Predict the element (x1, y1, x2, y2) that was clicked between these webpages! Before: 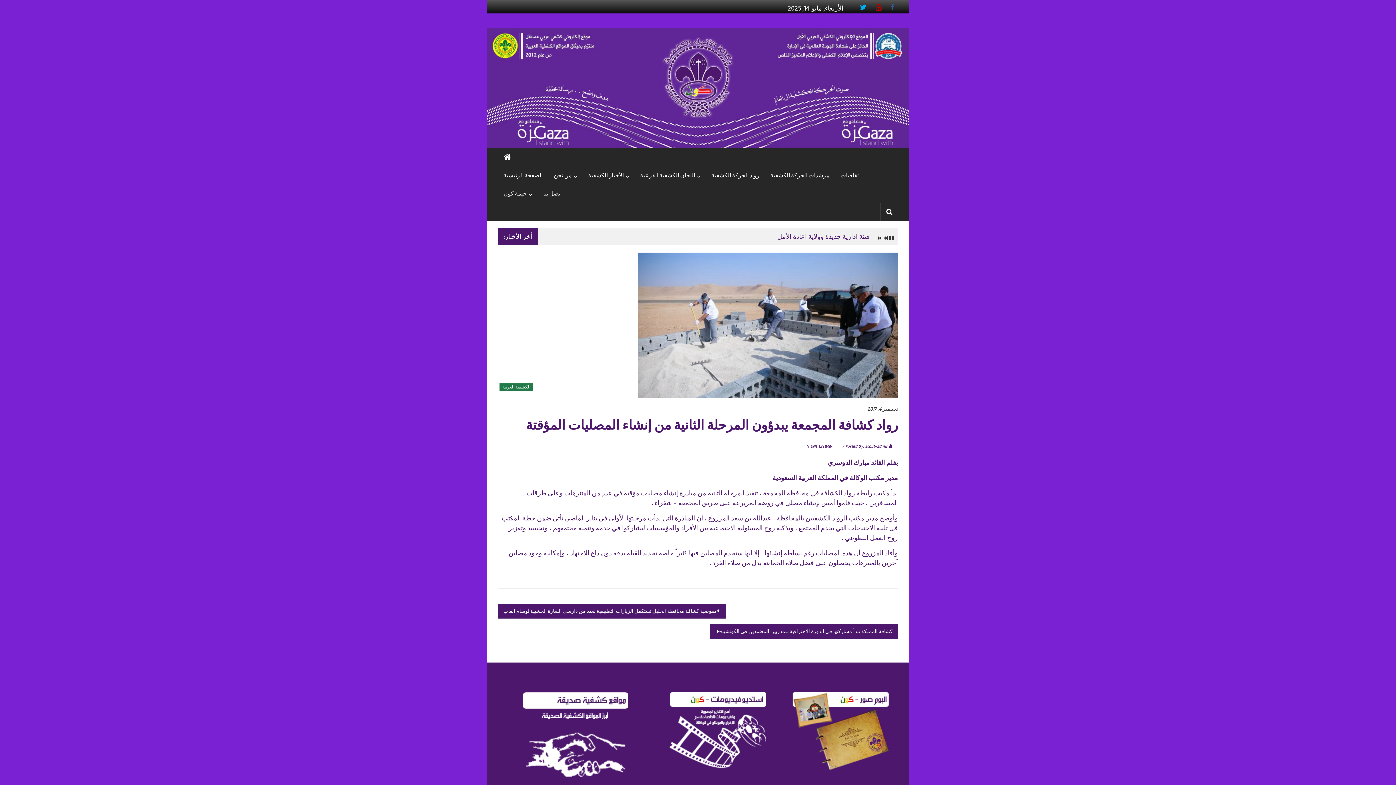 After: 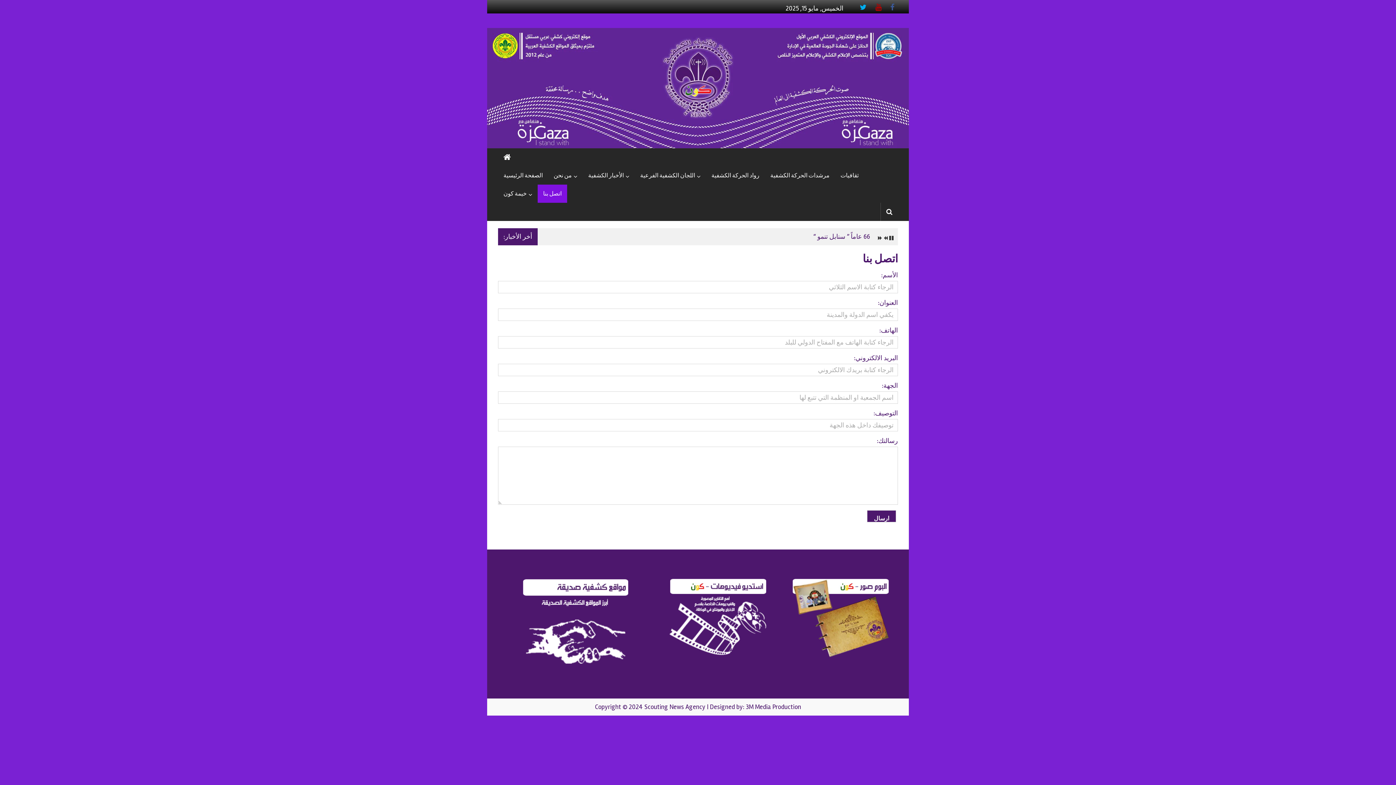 Action: label: اتصل بنا bbox: (543, 184, 561, 203)